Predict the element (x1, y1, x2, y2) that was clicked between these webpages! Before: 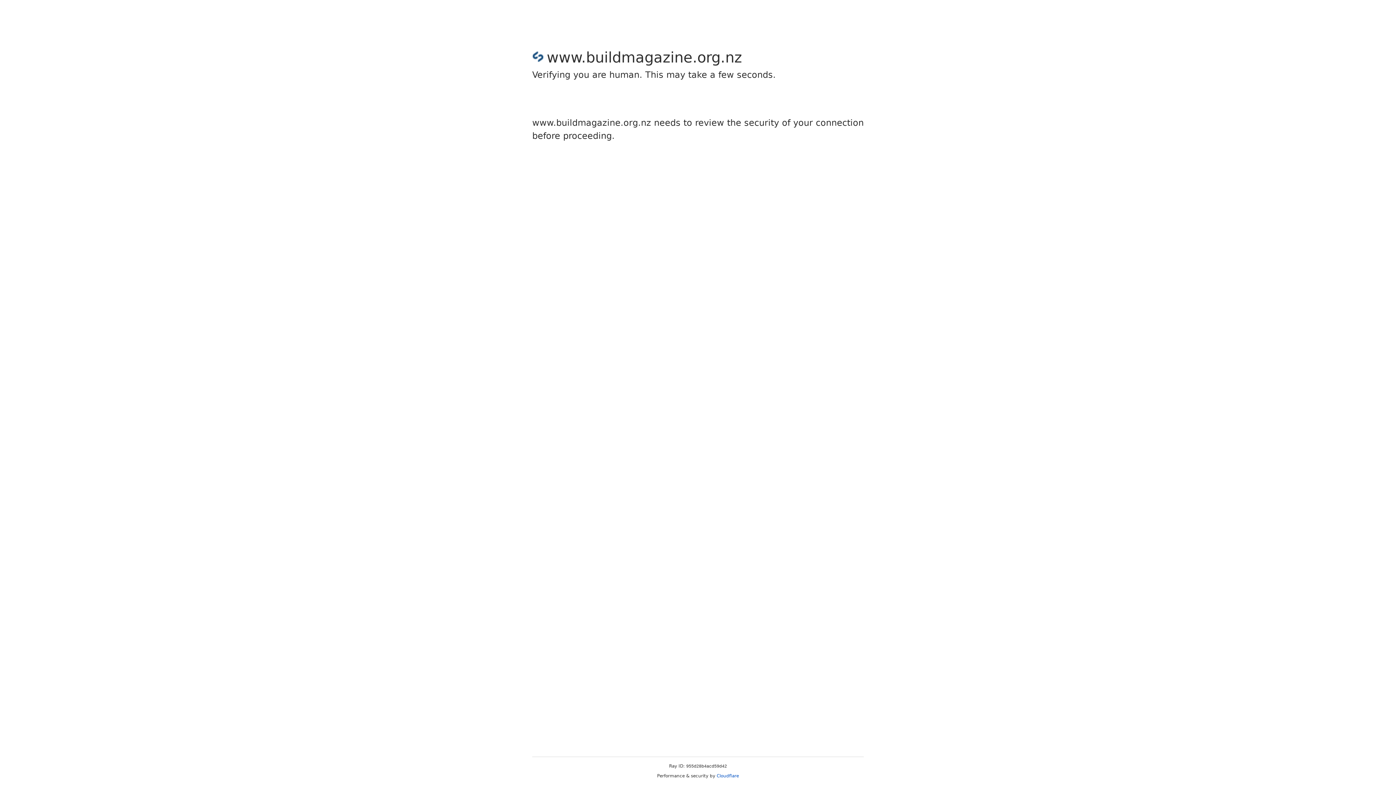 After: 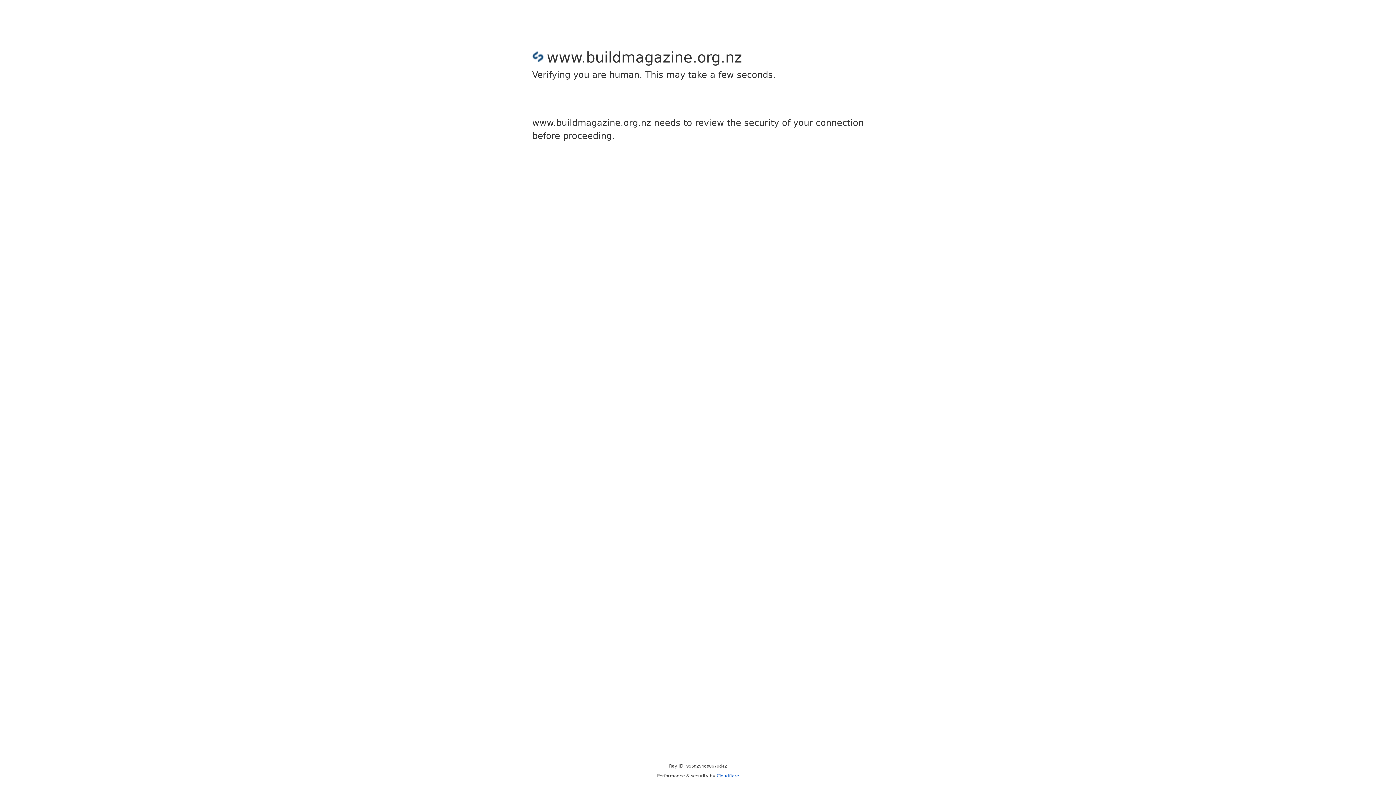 Action: label: Cloudflare bbox: (716, 773, 739, 778)